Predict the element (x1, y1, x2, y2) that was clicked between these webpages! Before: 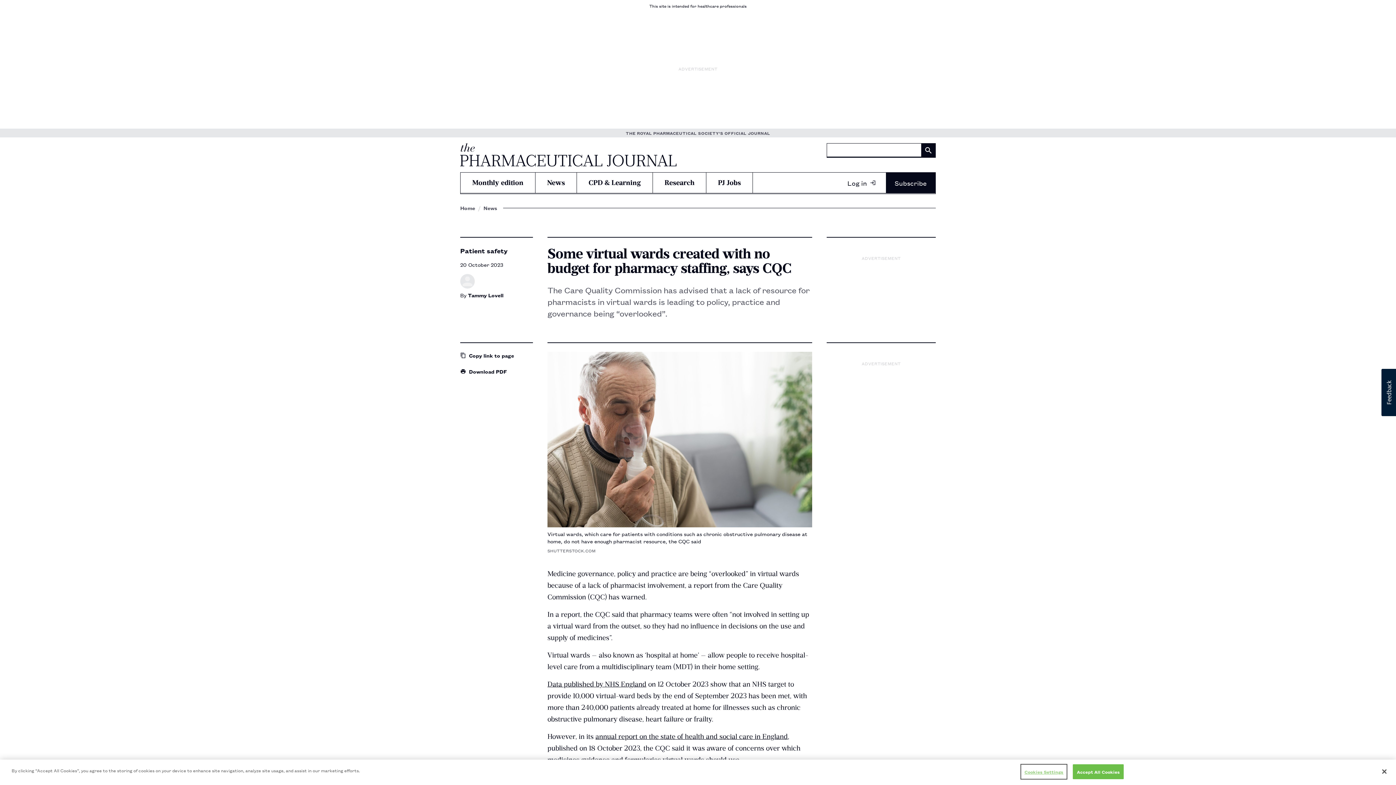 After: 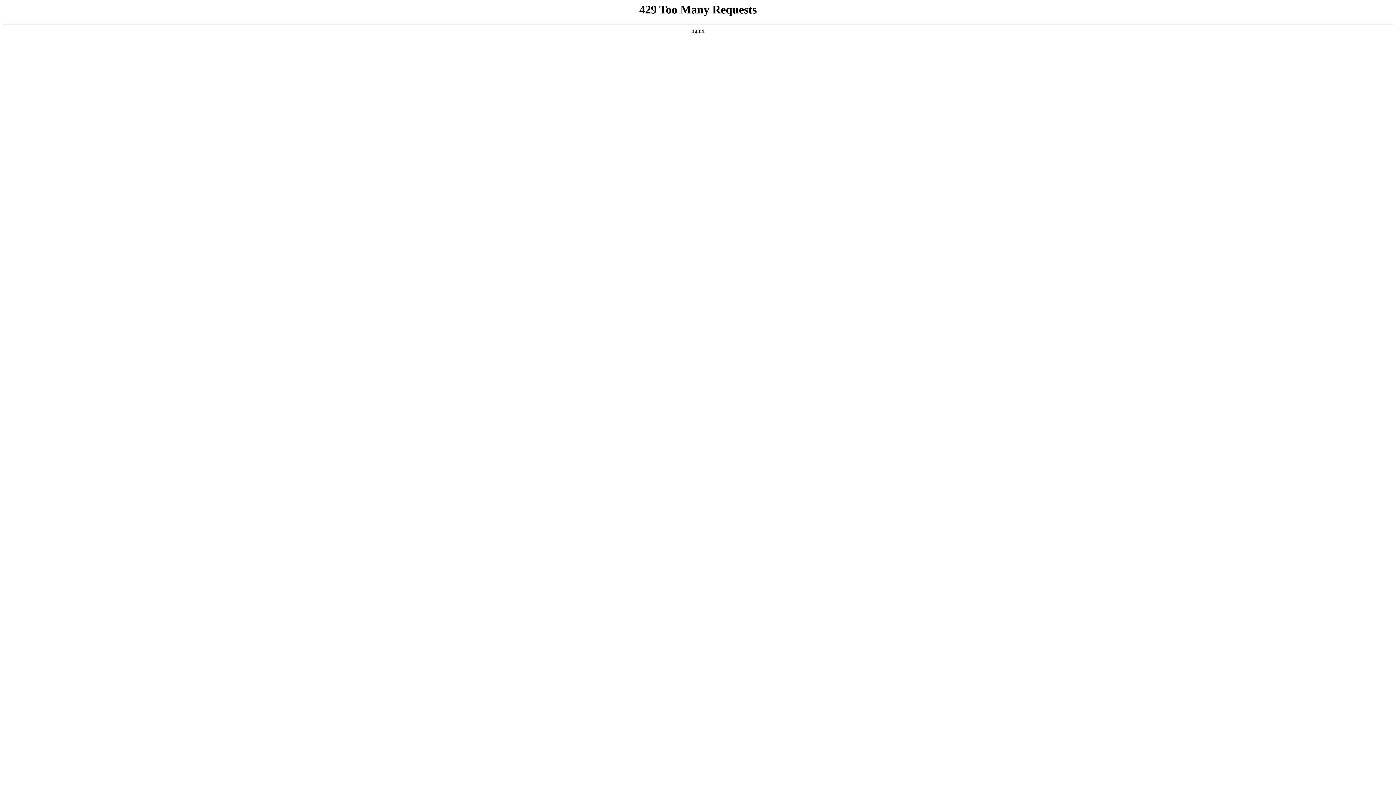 Action: bbox: (460, 204, 475, 211) label: Home